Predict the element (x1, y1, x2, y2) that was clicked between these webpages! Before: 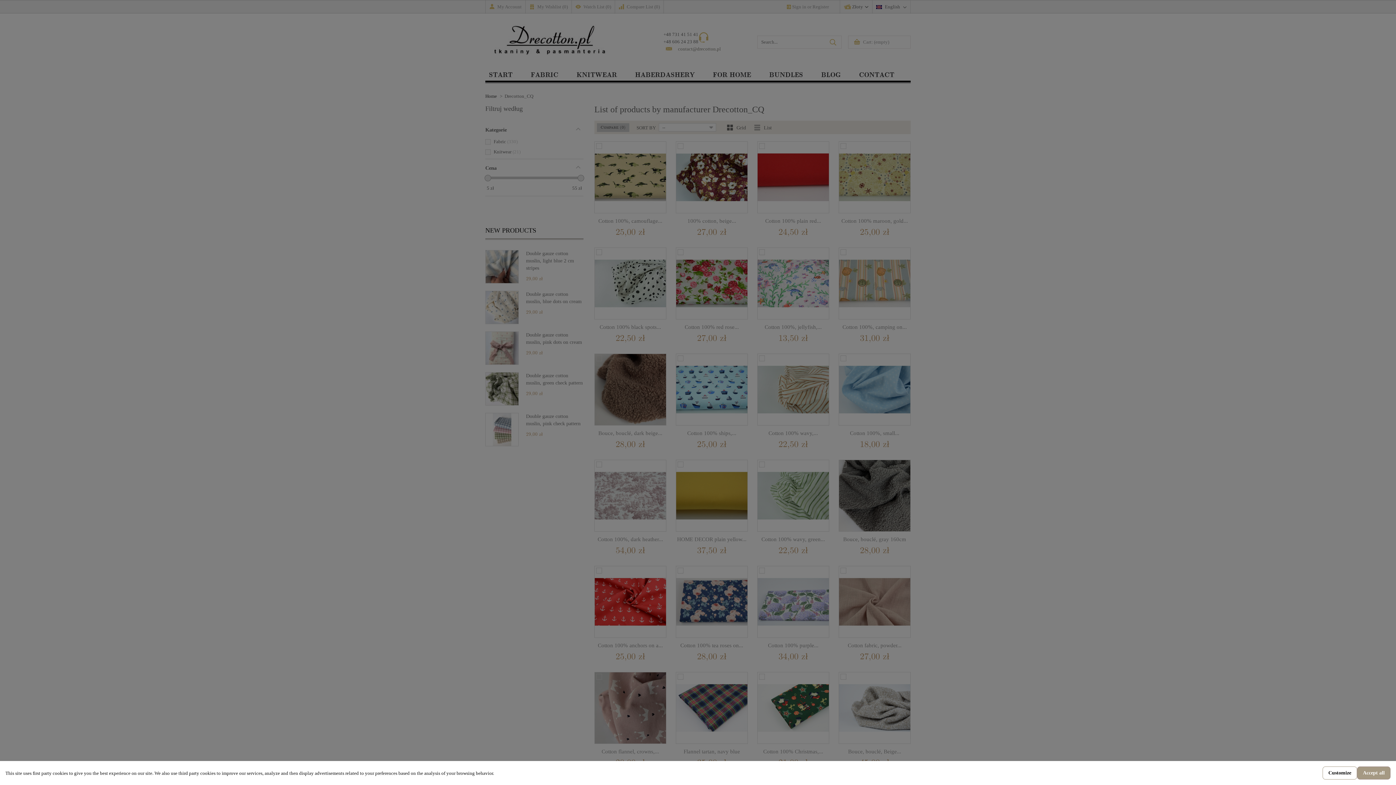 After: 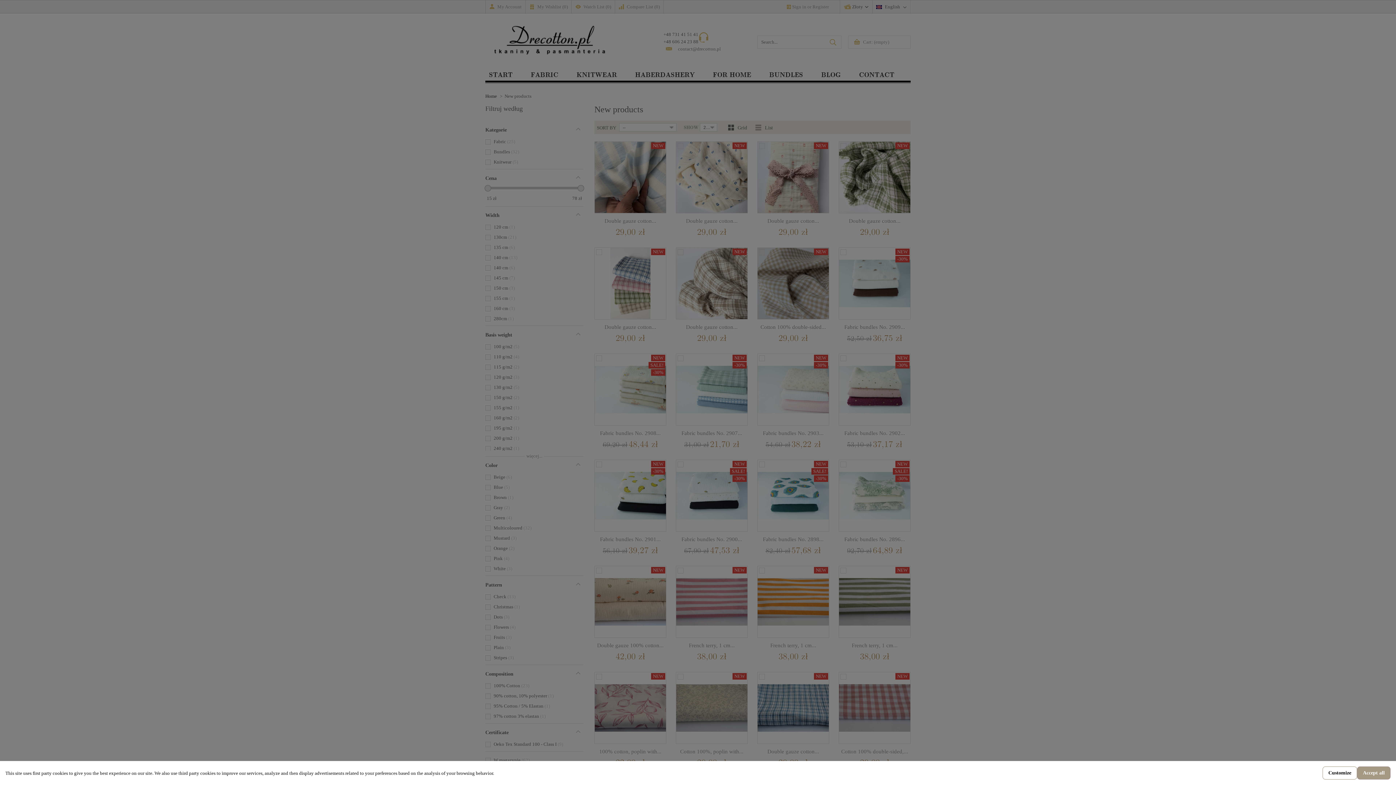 Action: bbox: (485, 226, 536, 234) label: NEW PRODUCTS